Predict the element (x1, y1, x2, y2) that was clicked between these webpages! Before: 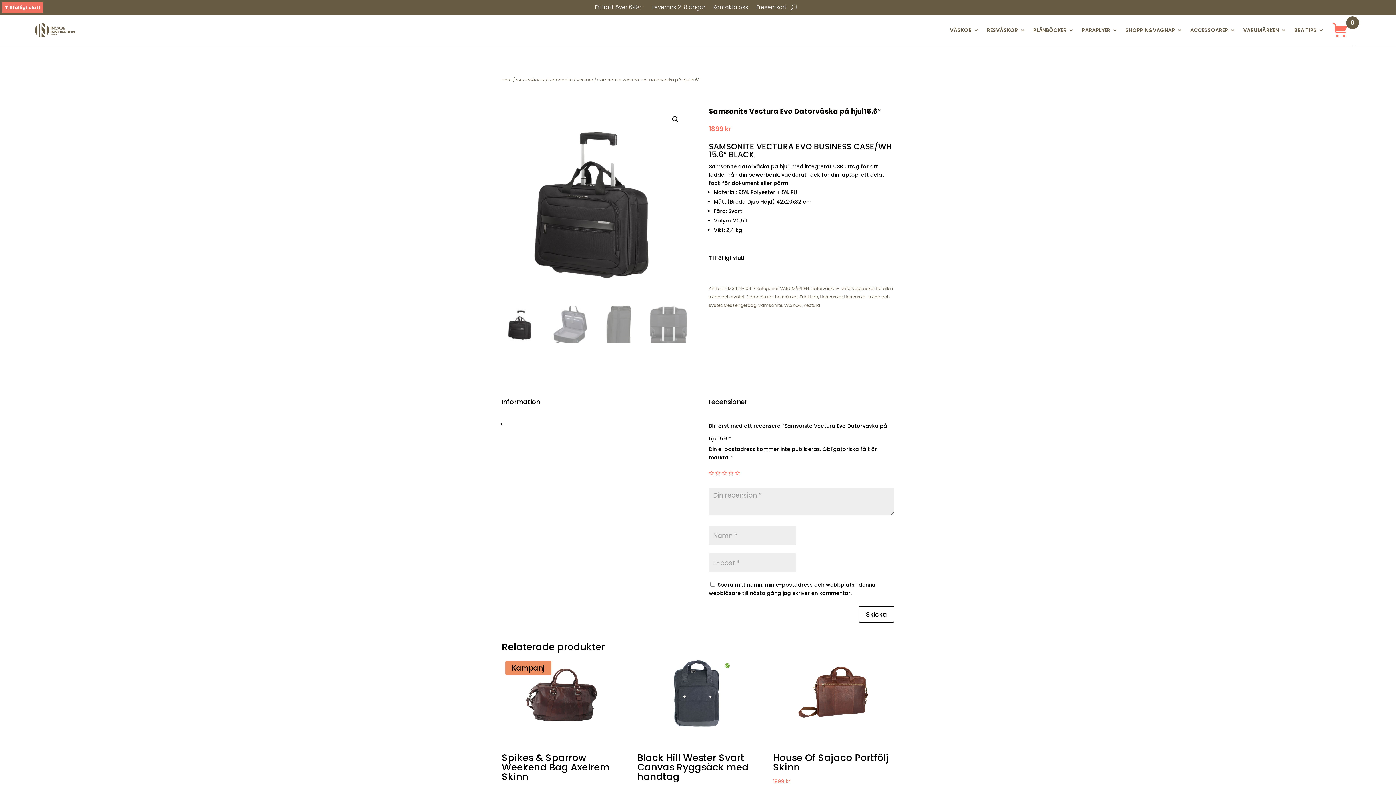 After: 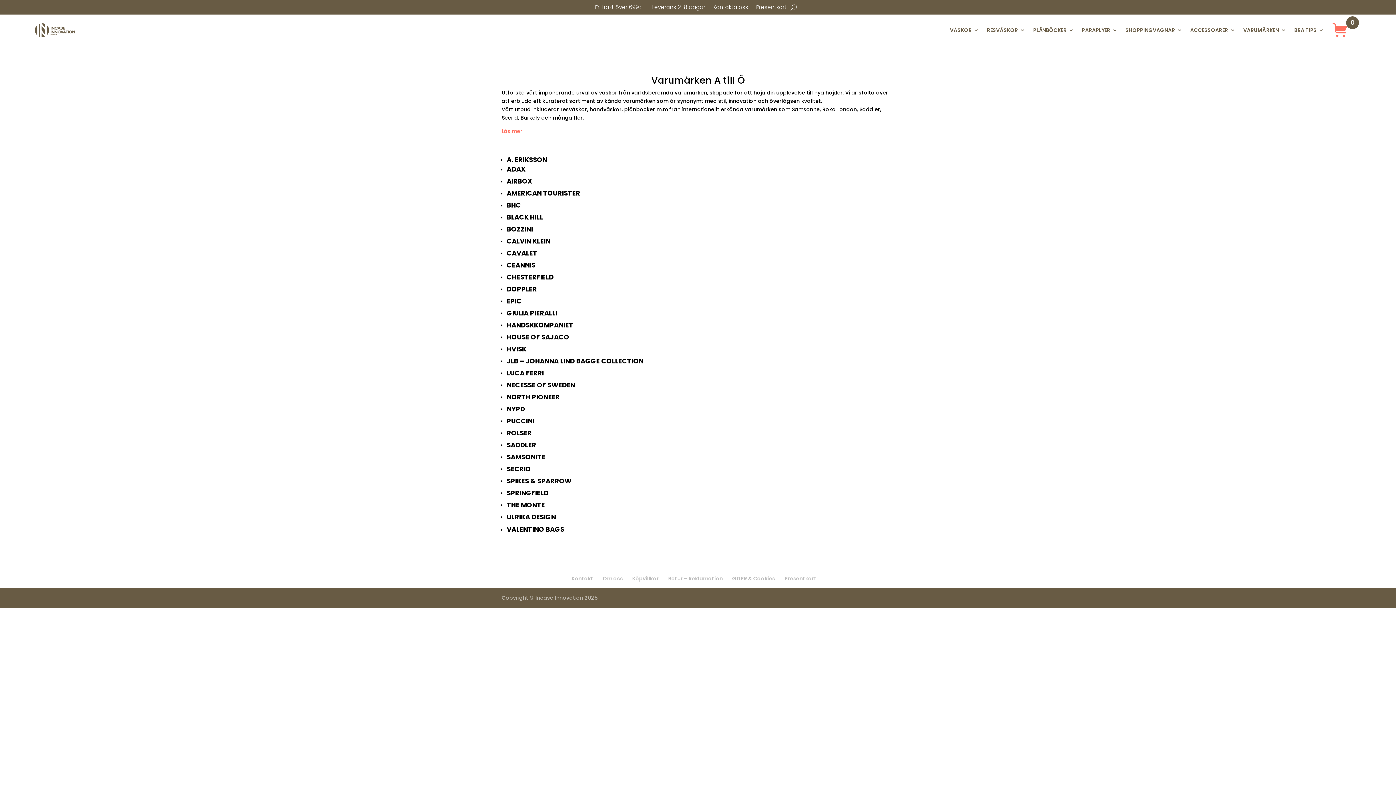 Action: label: Samsonite bbox: (758, 302, 782, 308)